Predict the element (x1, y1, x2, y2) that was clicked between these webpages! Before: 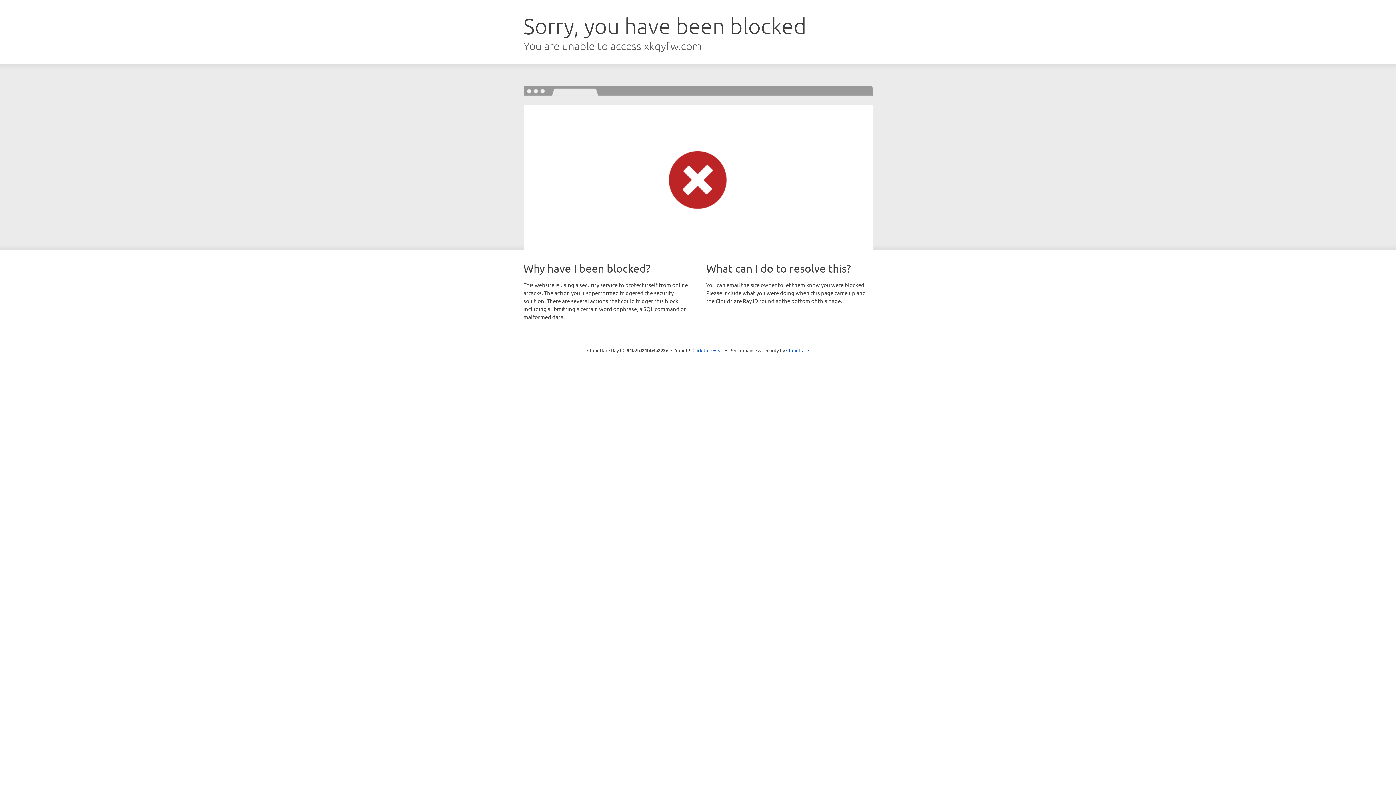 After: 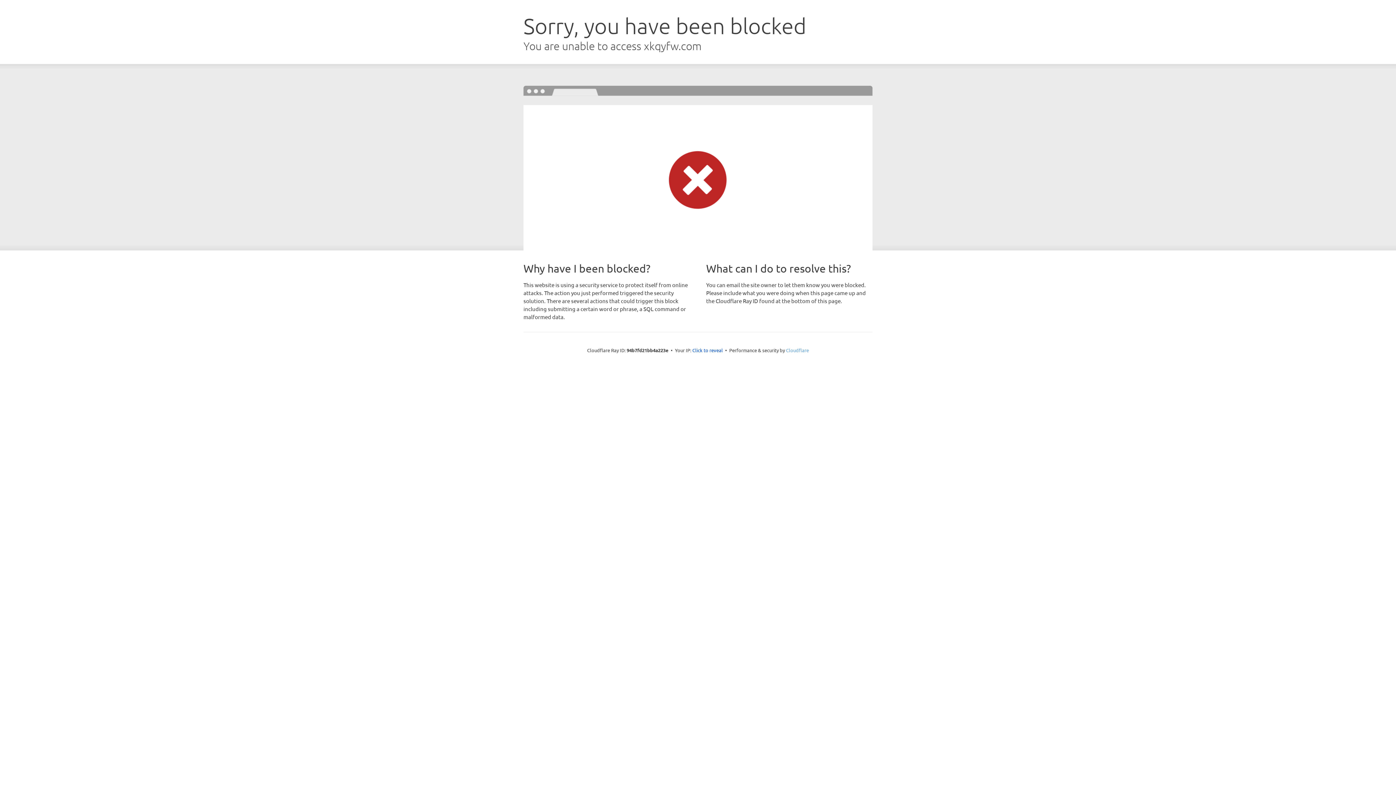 Action: label: Cloudflare bbox: (786, 347, 809, 353)